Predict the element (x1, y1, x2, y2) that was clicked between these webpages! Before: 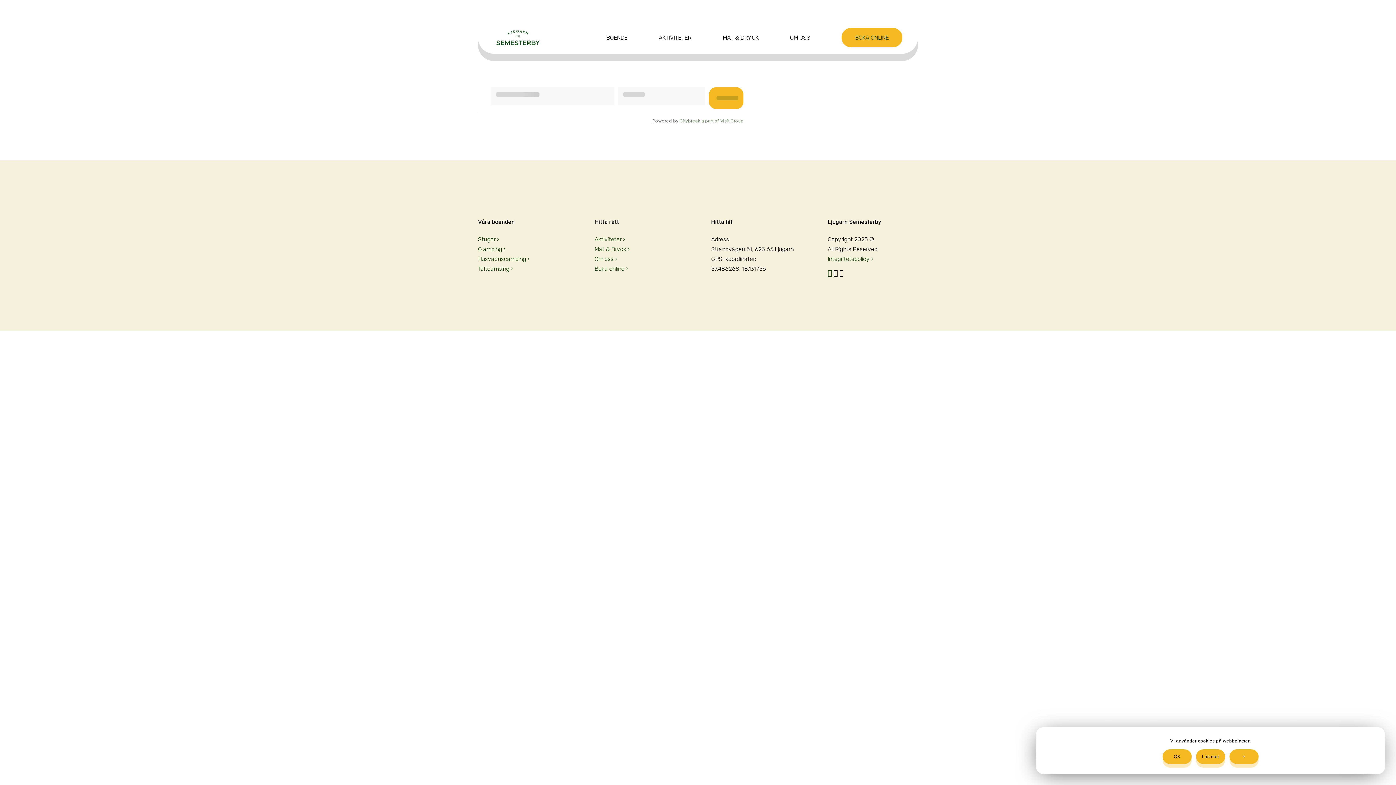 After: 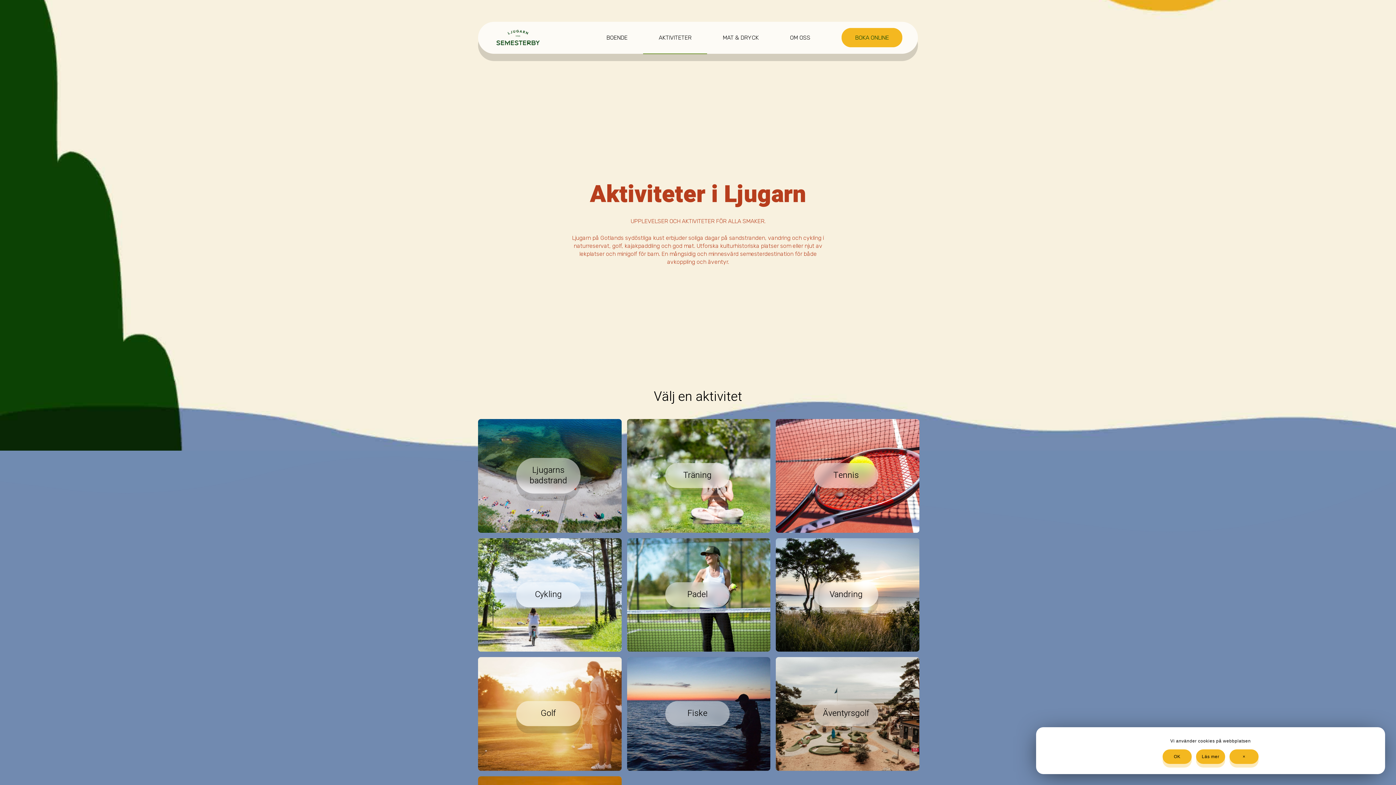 Action: bbox: (594, 235, 625, 242) label: Aktiviteter ›